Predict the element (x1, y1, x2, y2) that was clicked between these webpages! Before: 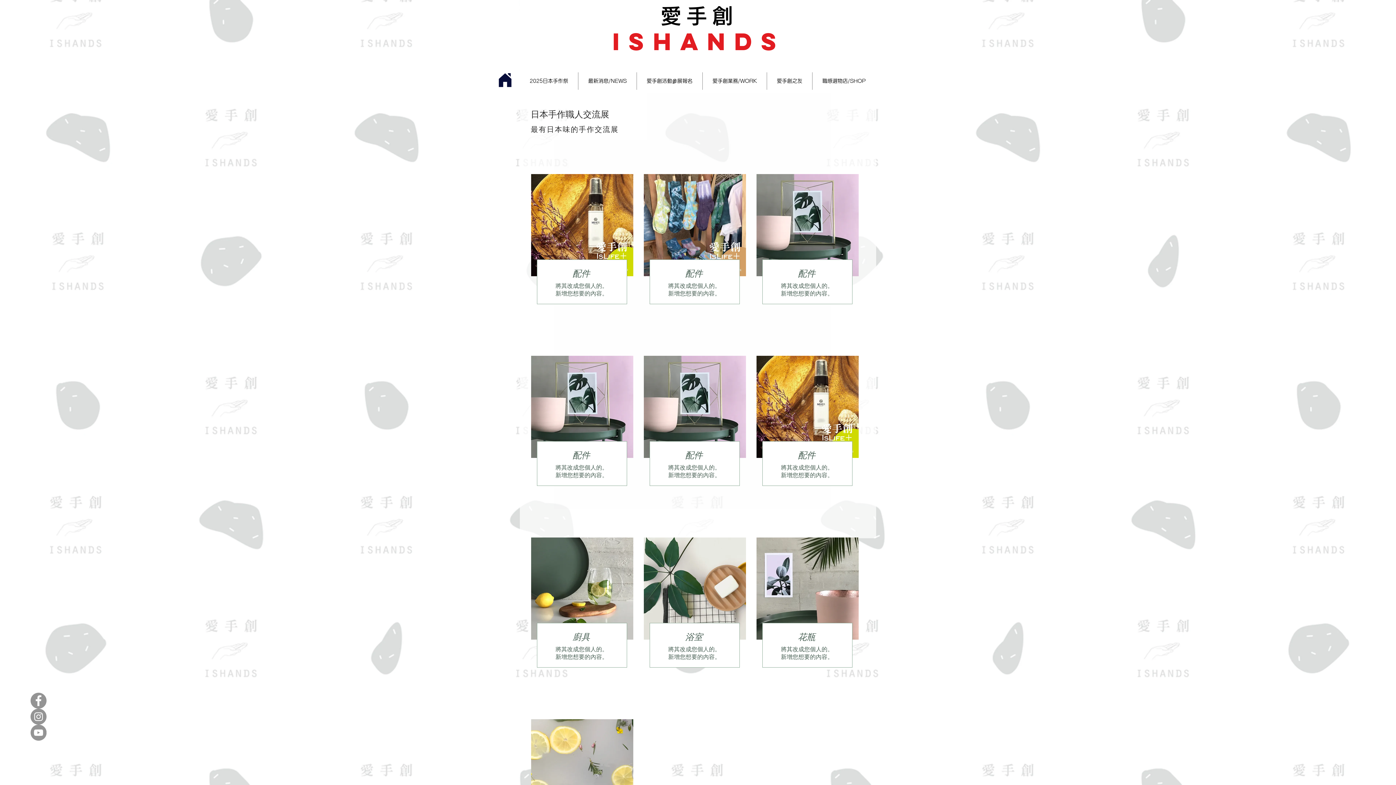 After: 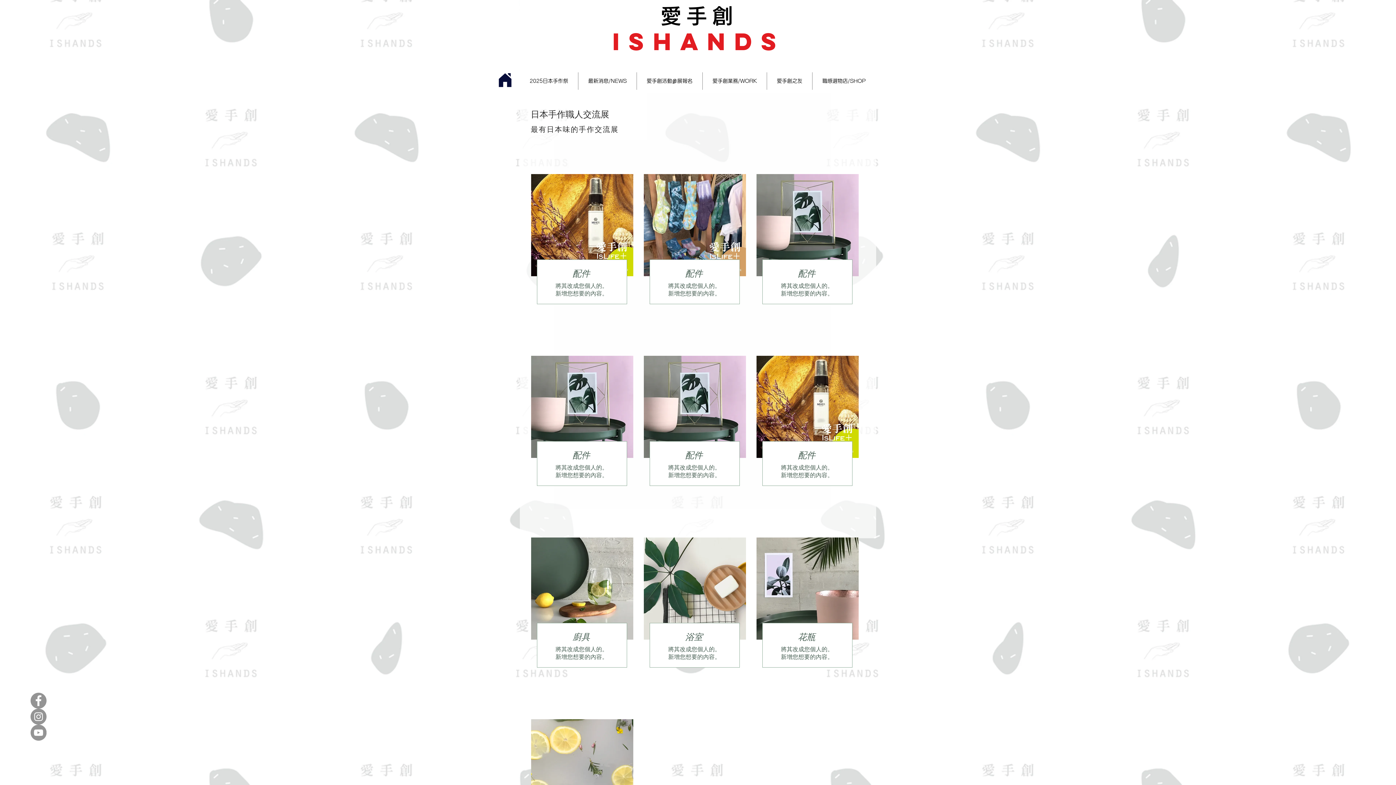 Action: bbox: (30, 725, 46, 741) label: YouTube的 - 灰色圓圈